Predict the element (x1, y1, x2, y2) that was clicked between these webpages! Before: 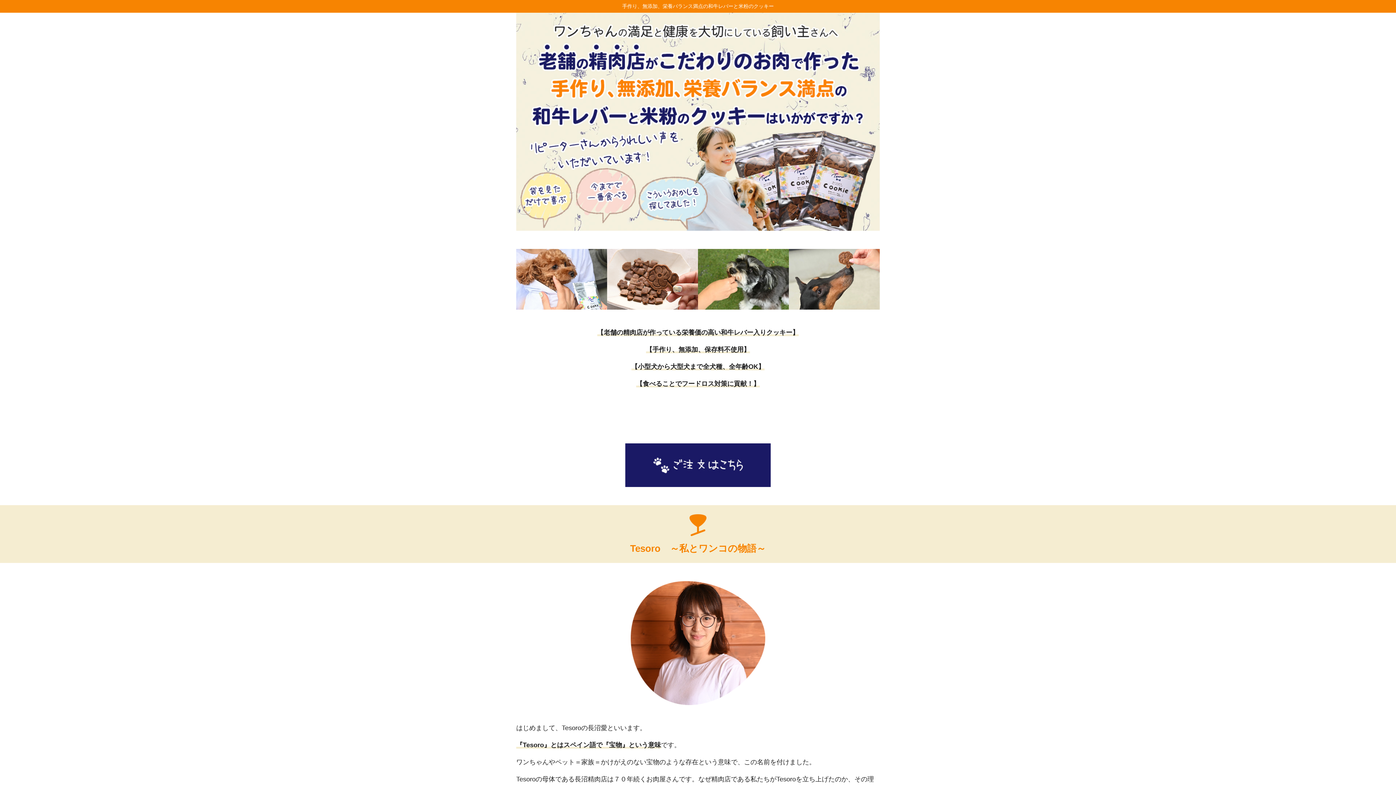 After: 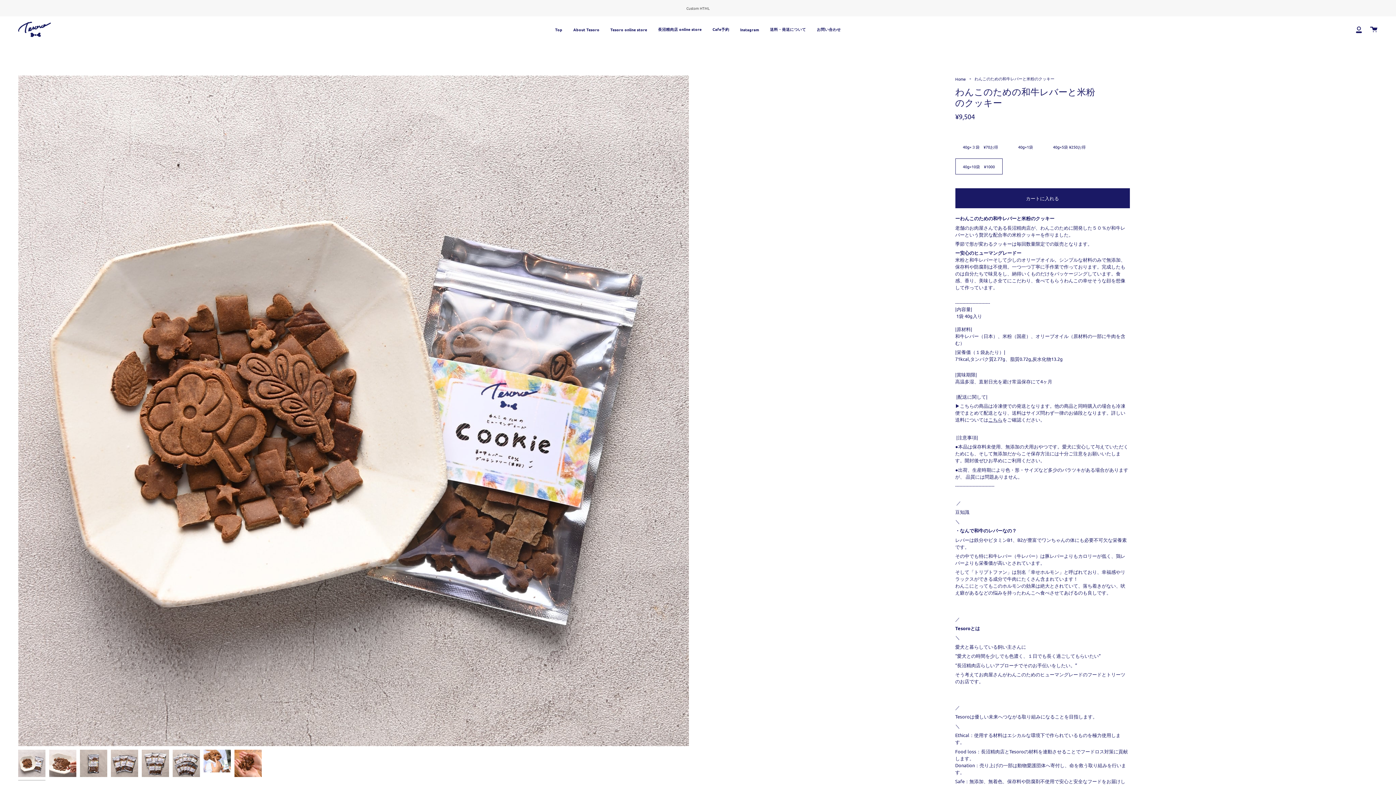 Action: bbox: (625, 477, 770, 484)